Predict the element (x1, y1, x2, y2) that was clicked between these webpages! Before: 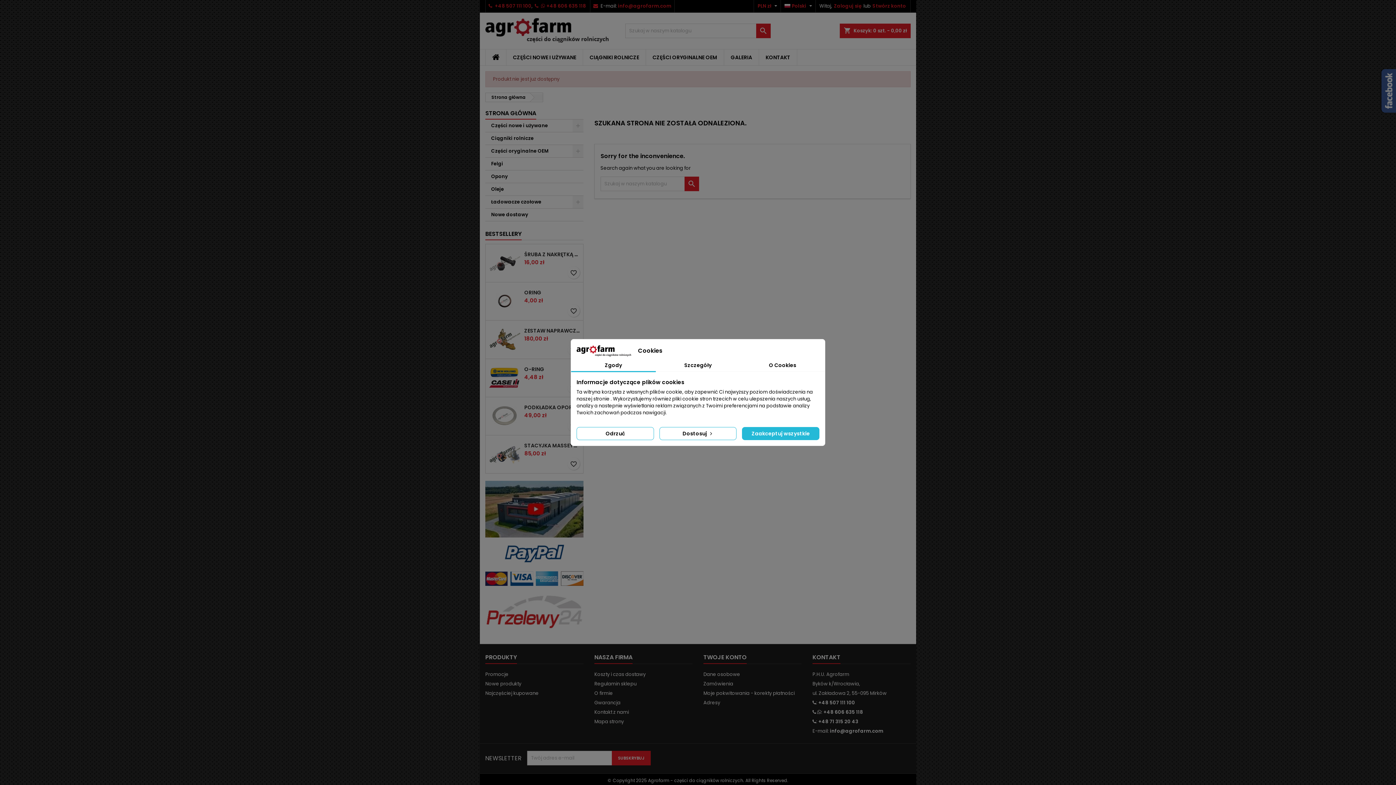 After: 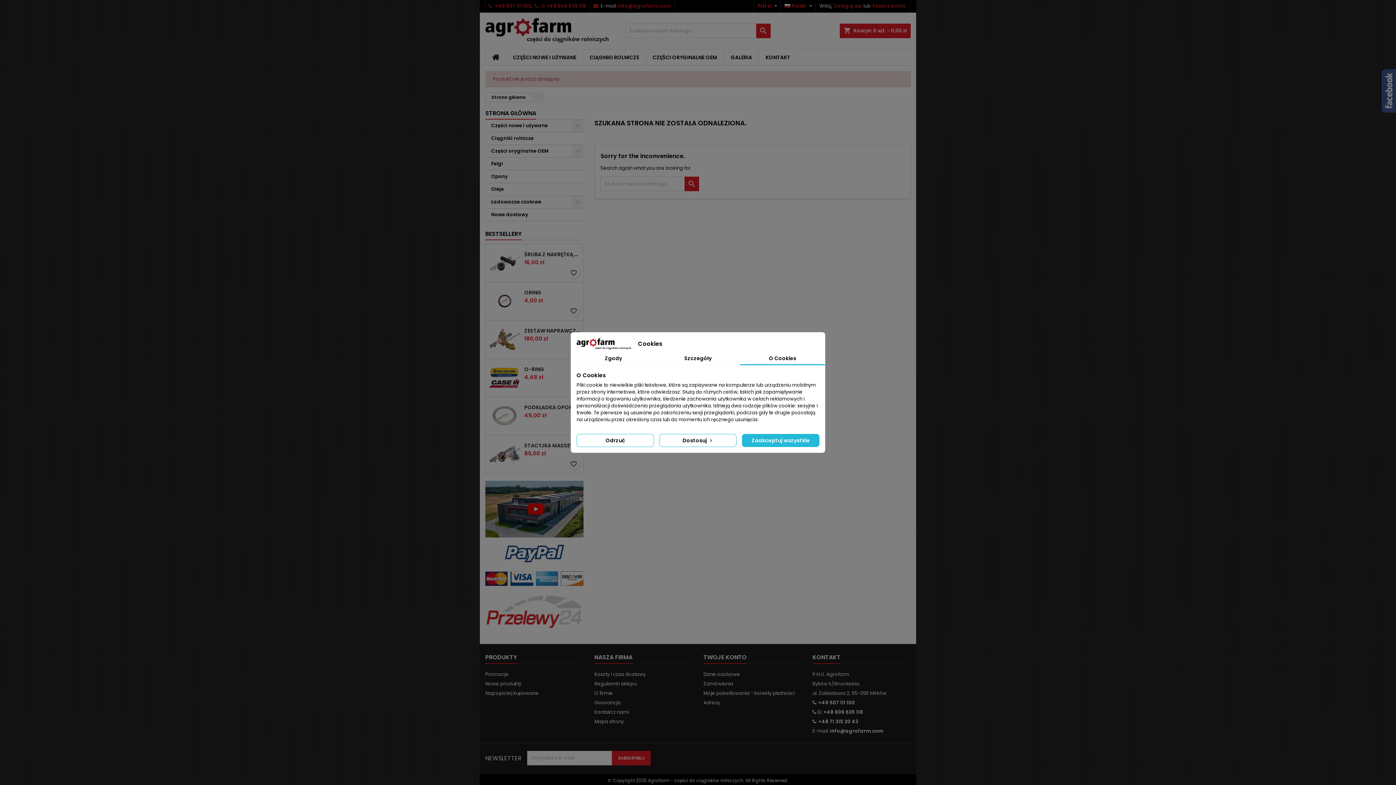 Action: bbox: (740, 359, 825, 372) label: O Cookies